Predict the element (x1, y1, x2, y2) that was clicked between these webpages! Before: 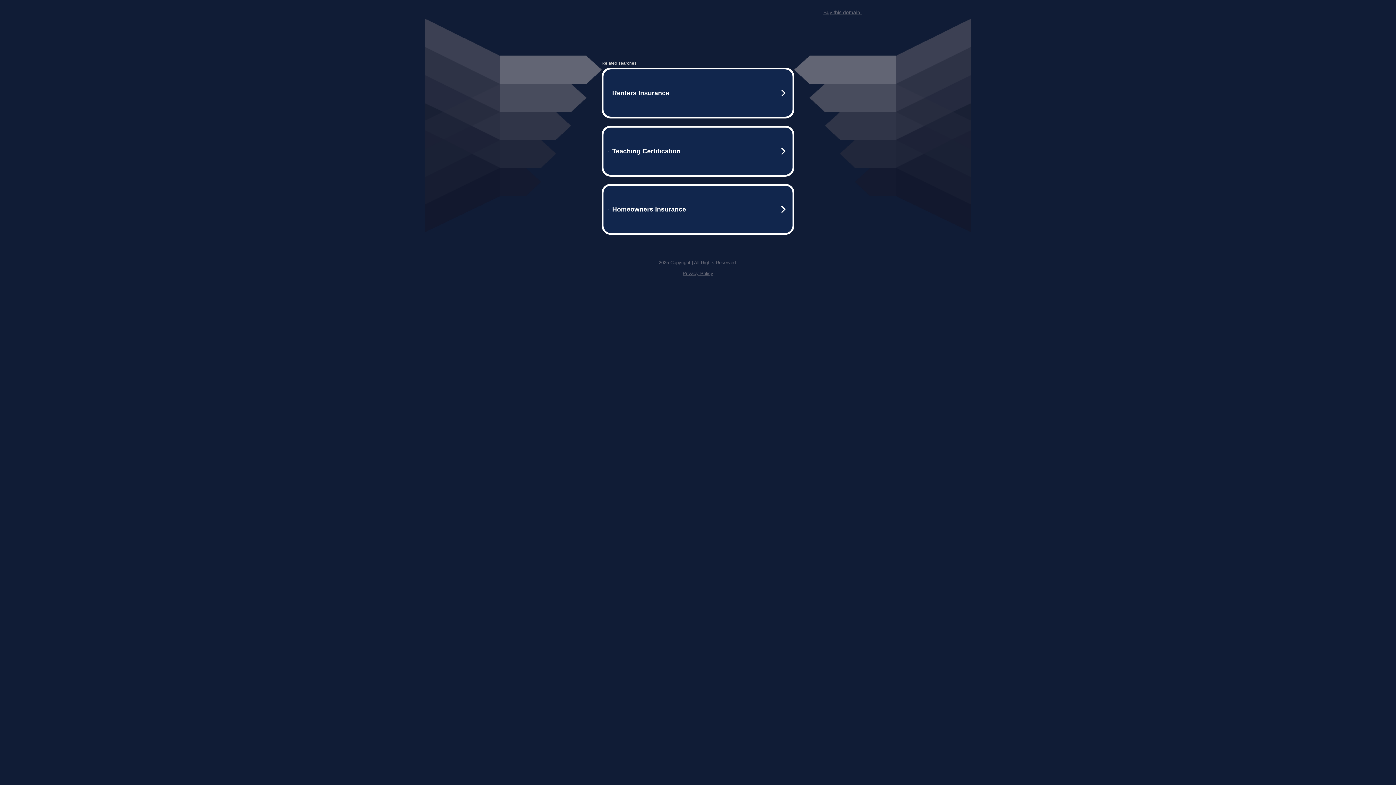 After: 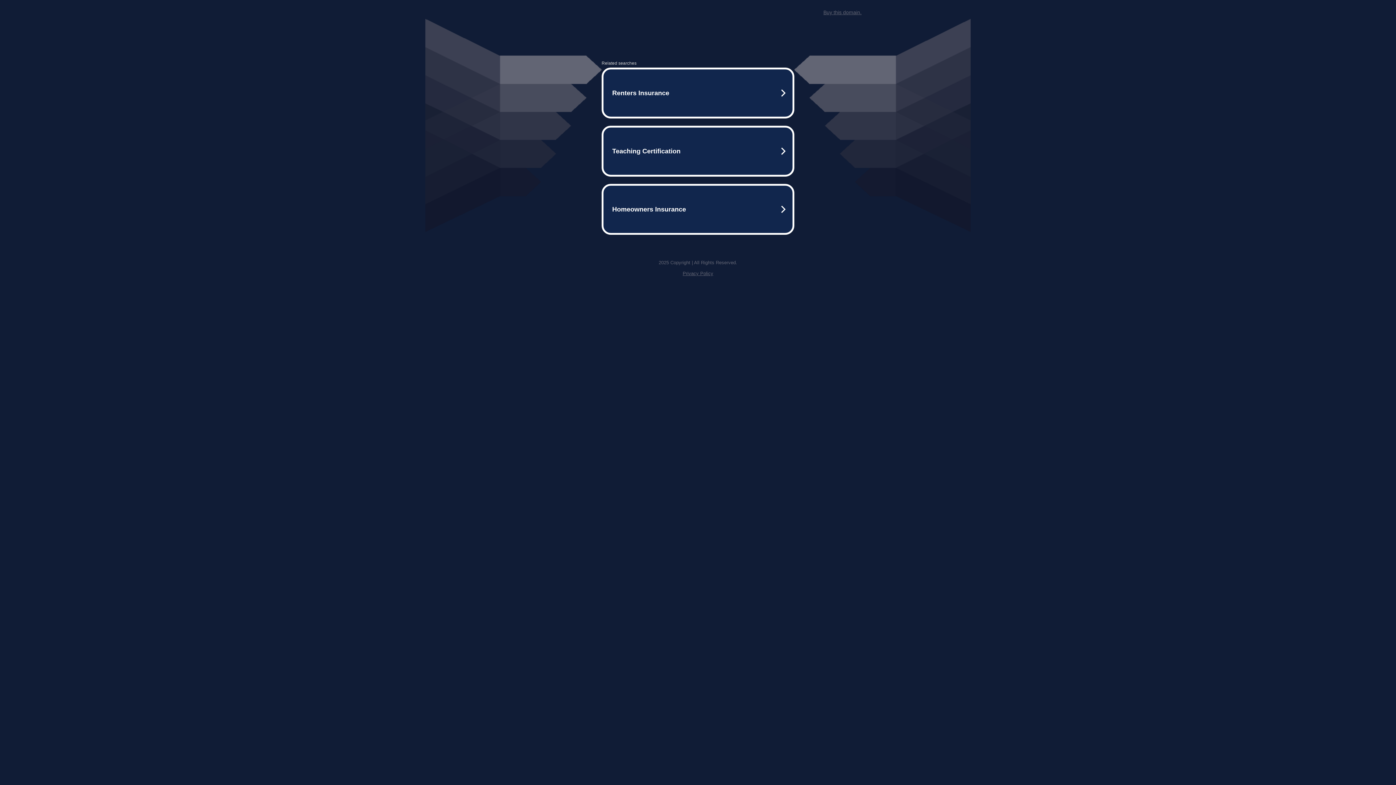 Action: bbox: (682, 270, 713, 276) label: Privacy Policy